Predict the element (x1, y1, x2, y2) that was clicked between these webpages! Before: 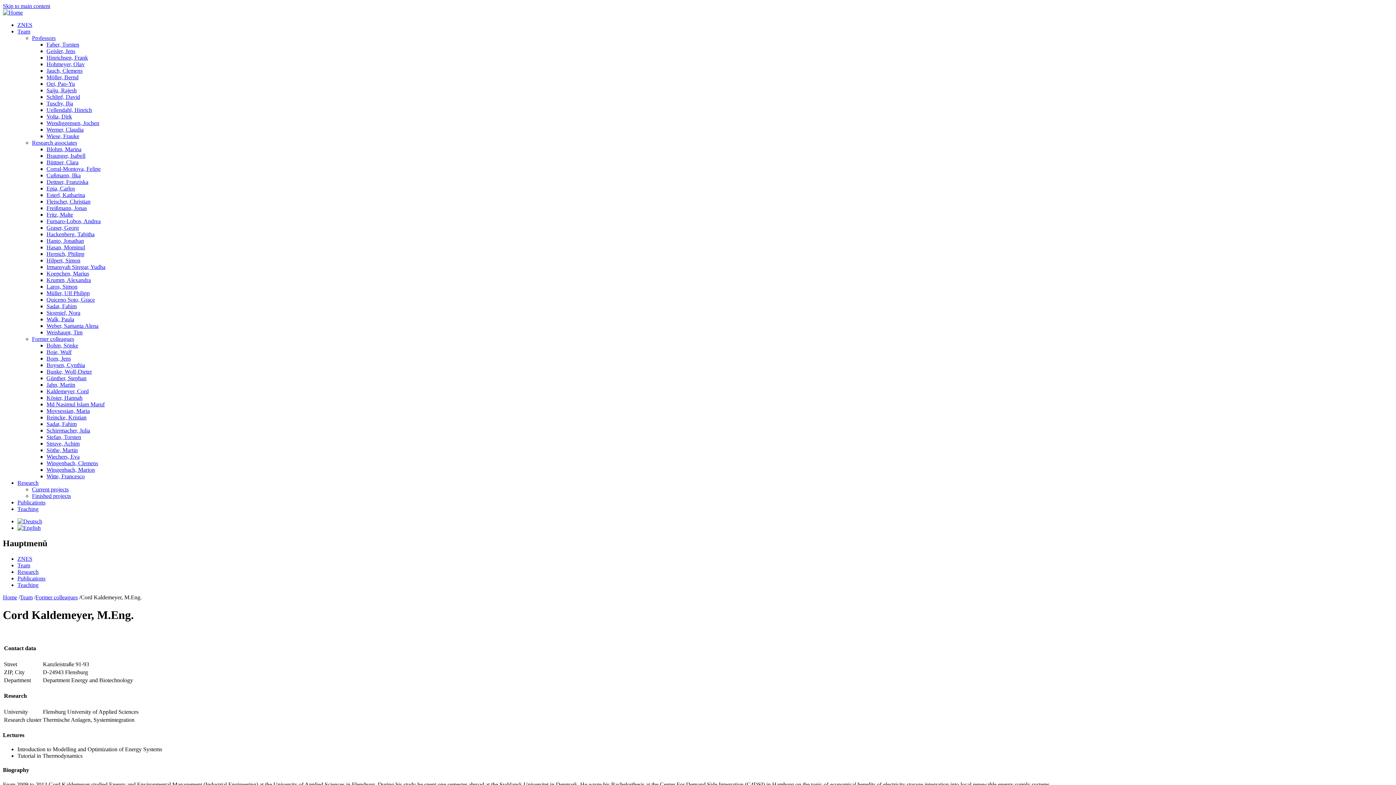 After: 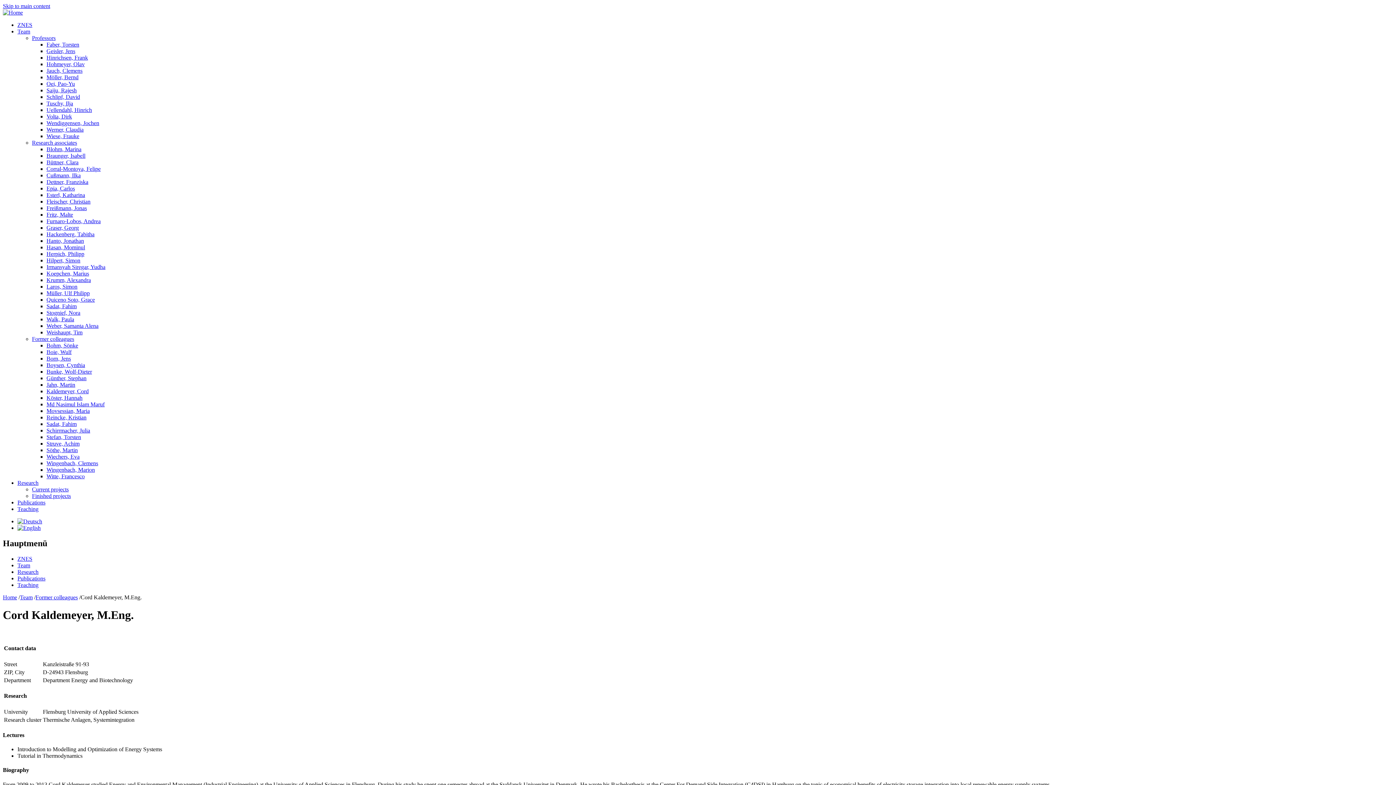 Action: bbox: (2, 2, 50, 9) label: Skip to main content